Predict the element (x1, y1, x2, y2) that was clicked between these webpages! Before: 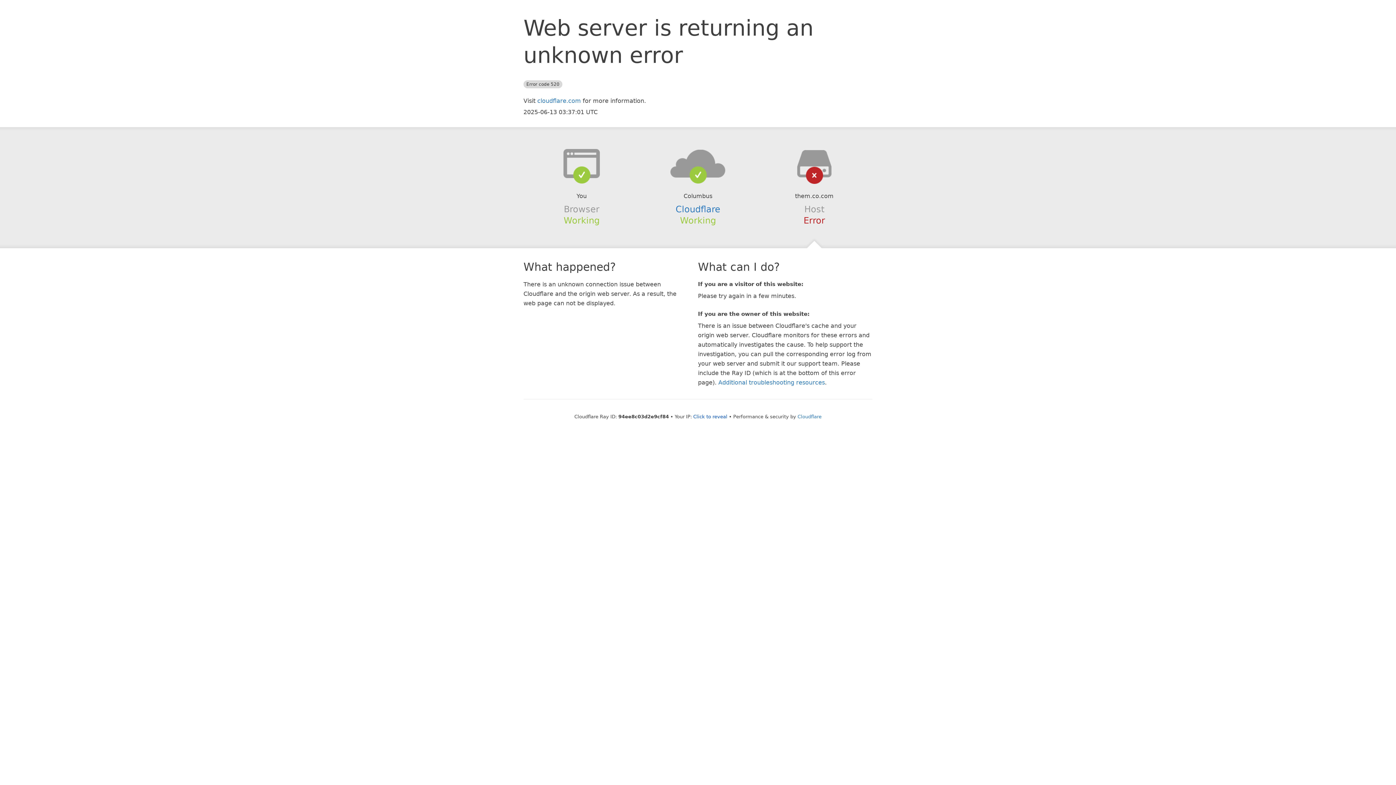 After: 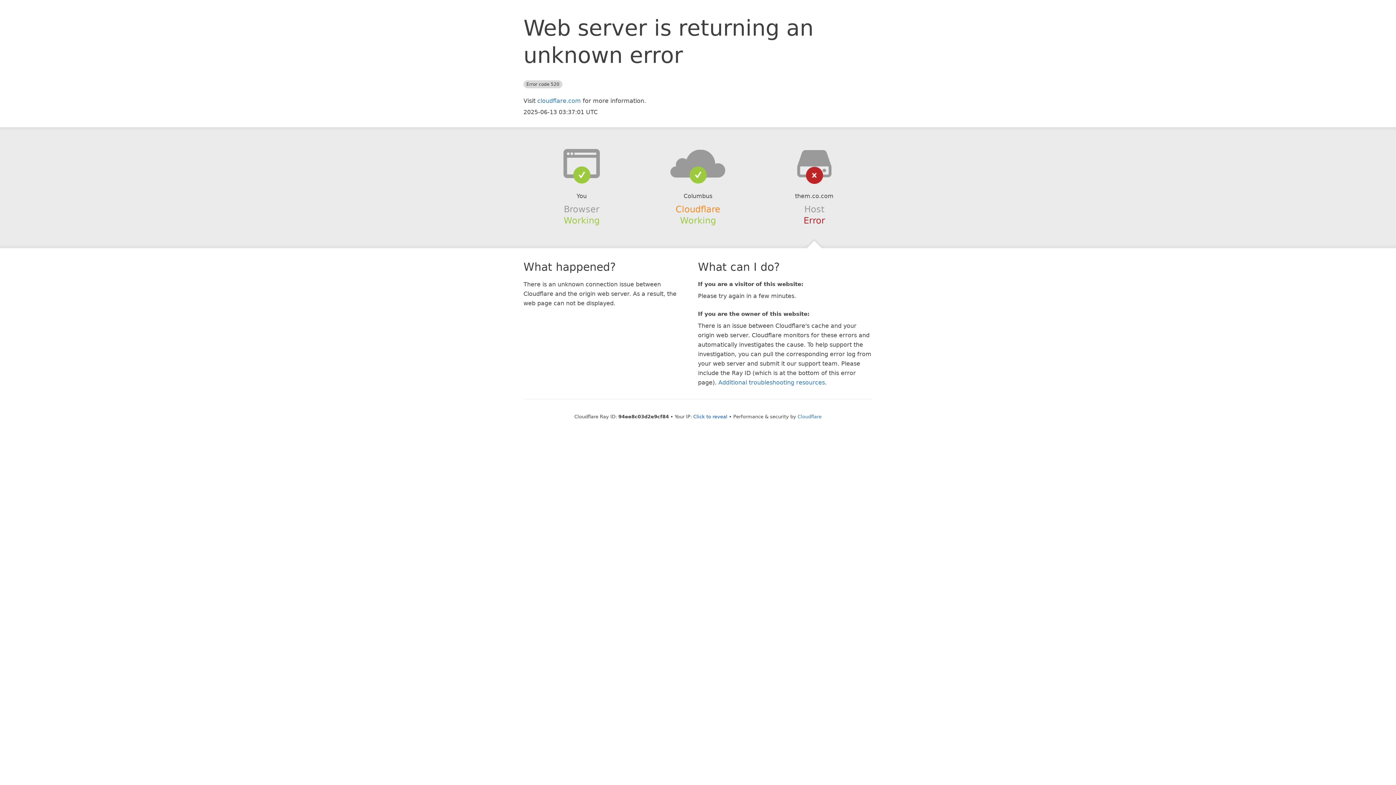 Action: label: Cloudflare bbox: (675, 204, 720, 214)